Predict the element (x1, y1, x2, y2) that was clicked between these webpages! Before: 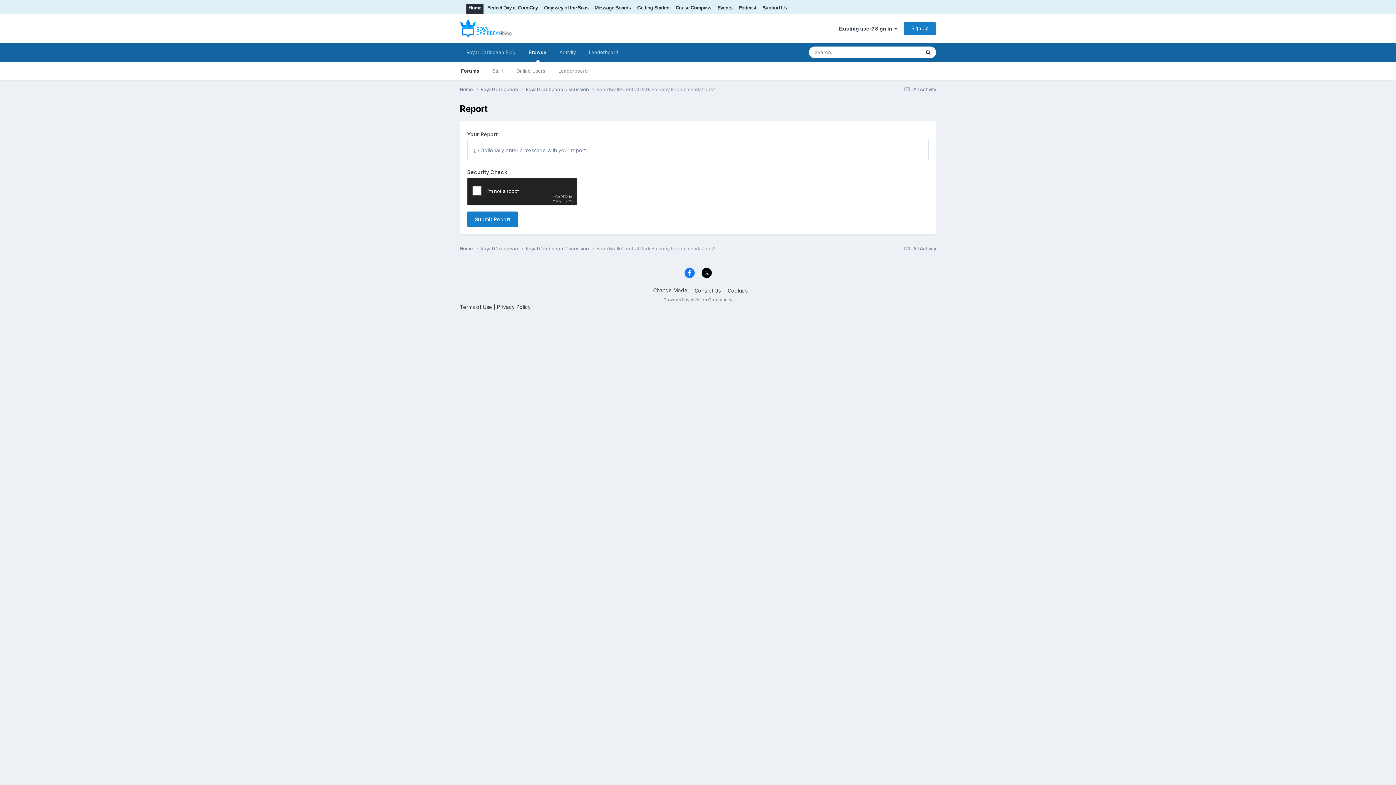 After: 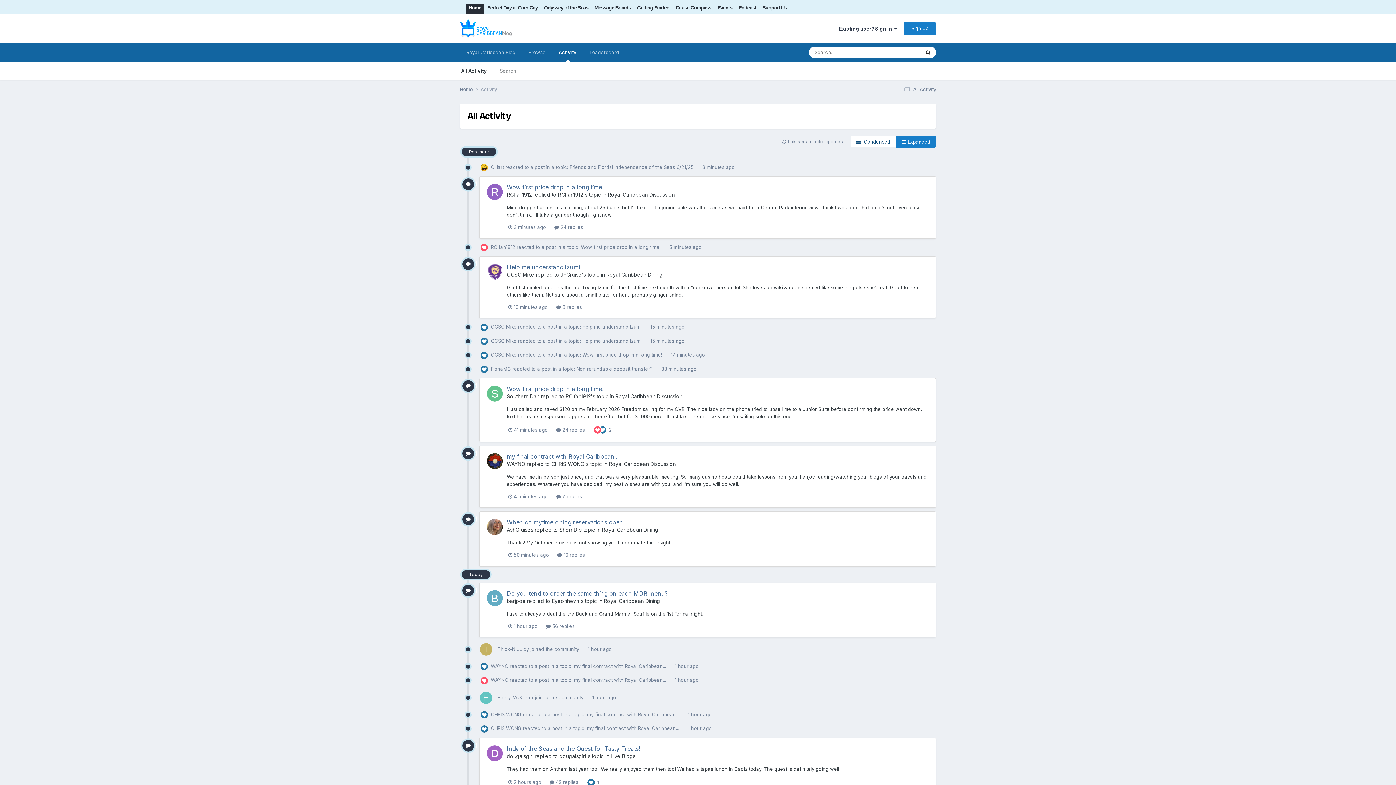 Action: bbox: (902, 86, 936, 92) label:  All Activity